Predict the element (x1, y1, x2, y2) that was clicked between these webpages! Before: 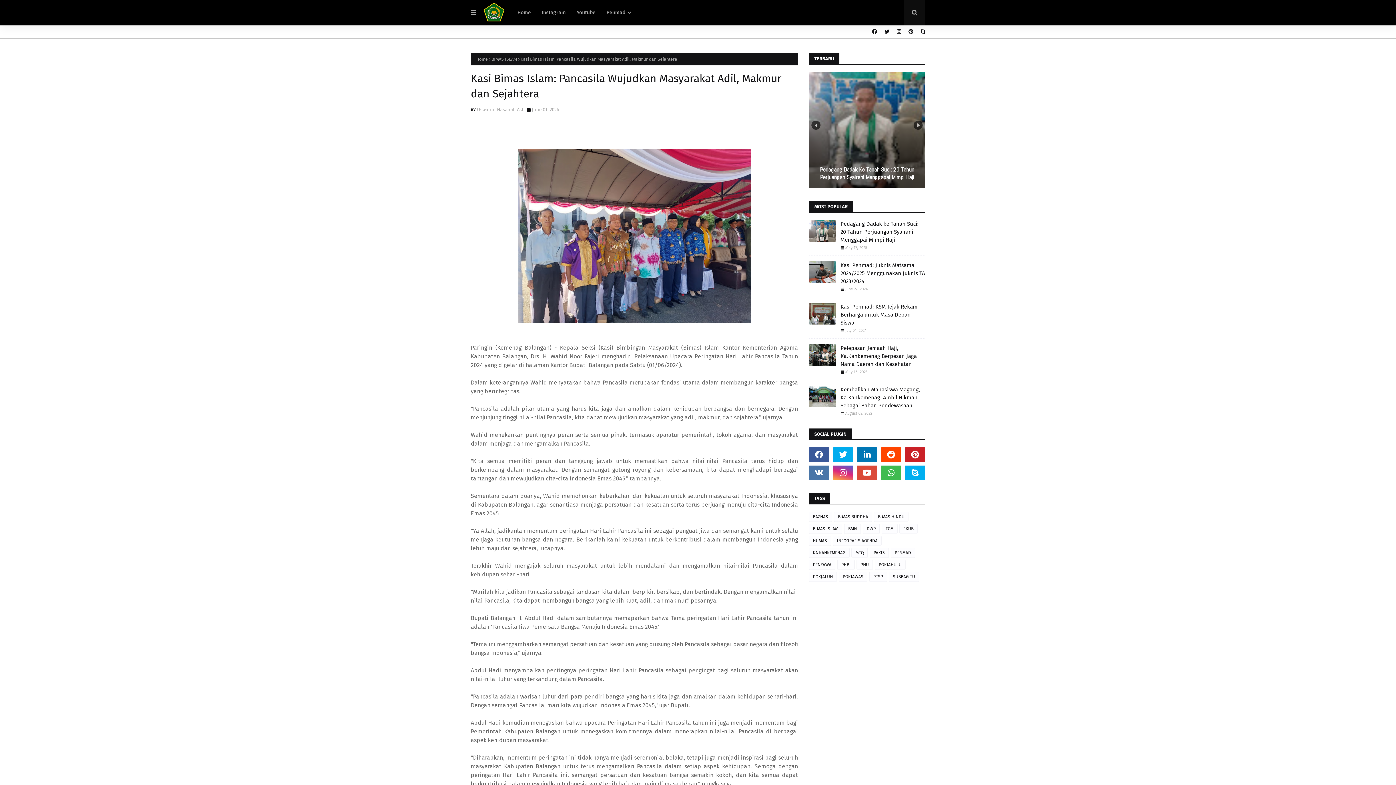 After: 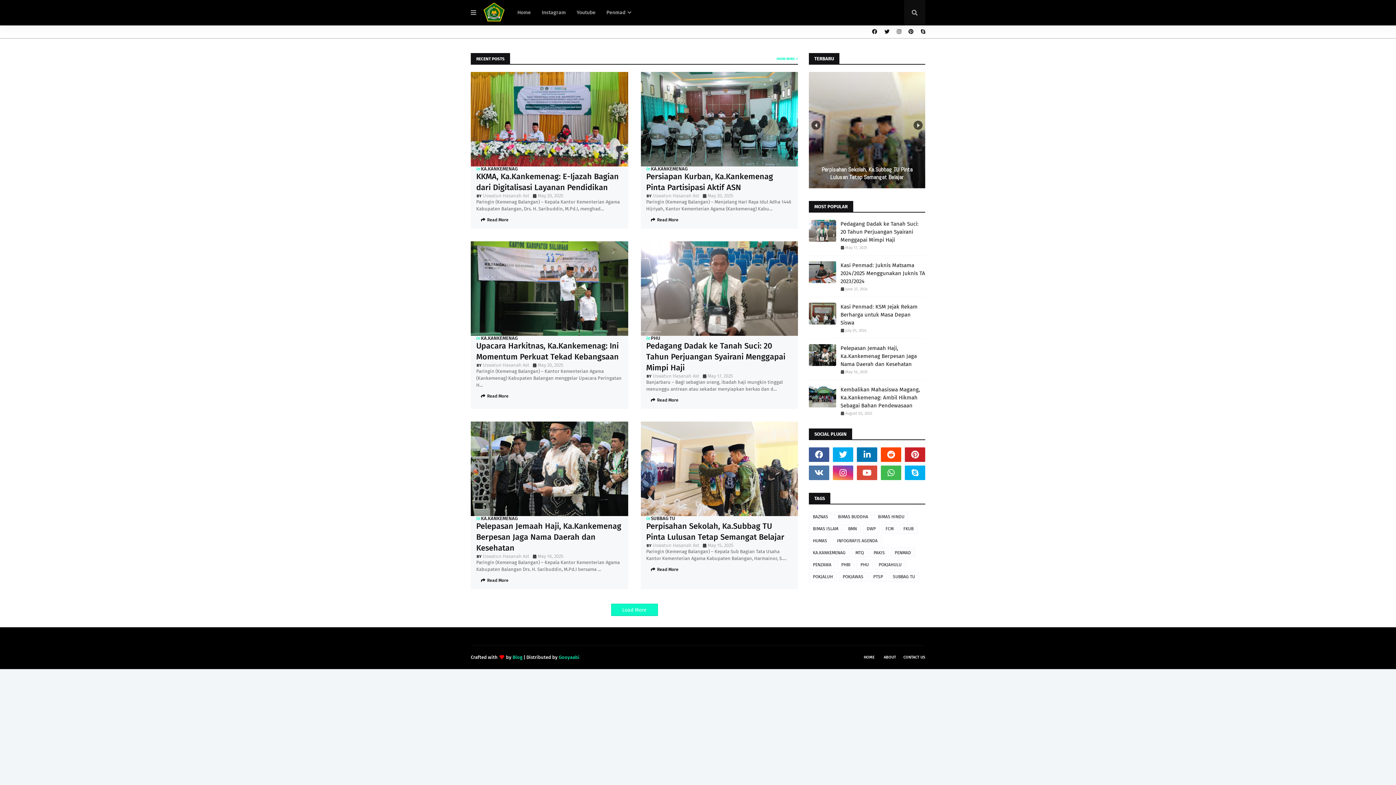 Action: label: Home bbox: (476, 53, 488, 65)